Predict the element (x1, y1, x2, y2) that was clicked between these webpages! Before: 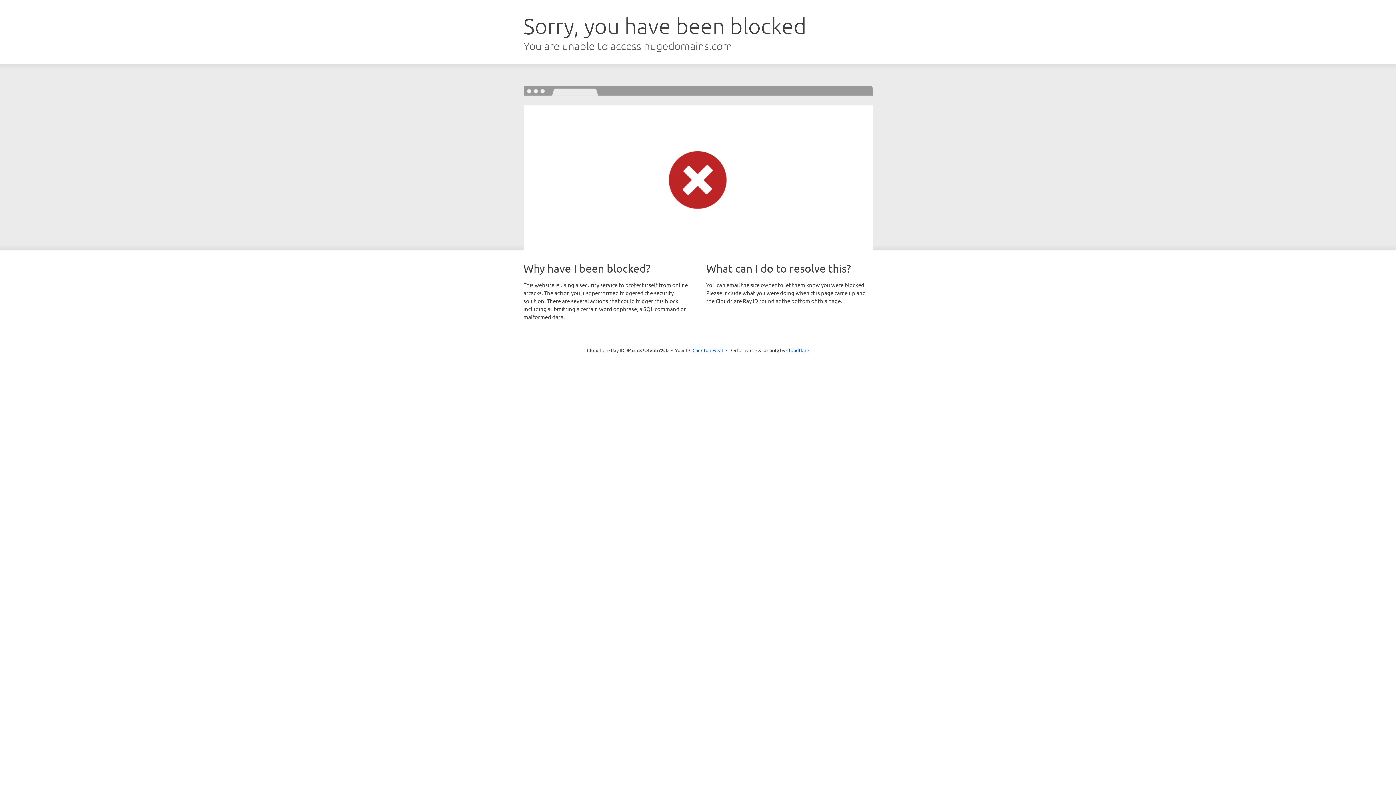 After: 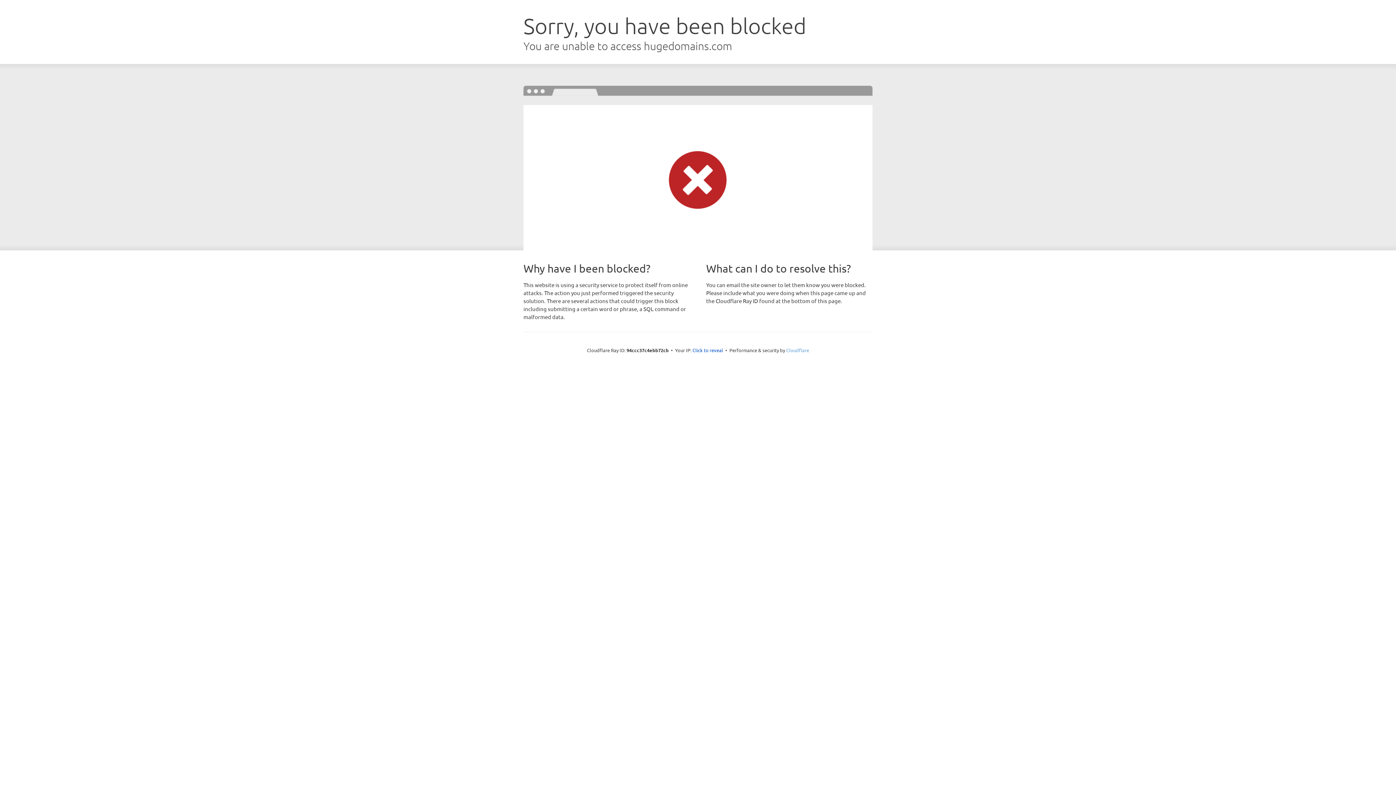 Action: label: Cloudflare bbox: (786, 347, 809, 353)